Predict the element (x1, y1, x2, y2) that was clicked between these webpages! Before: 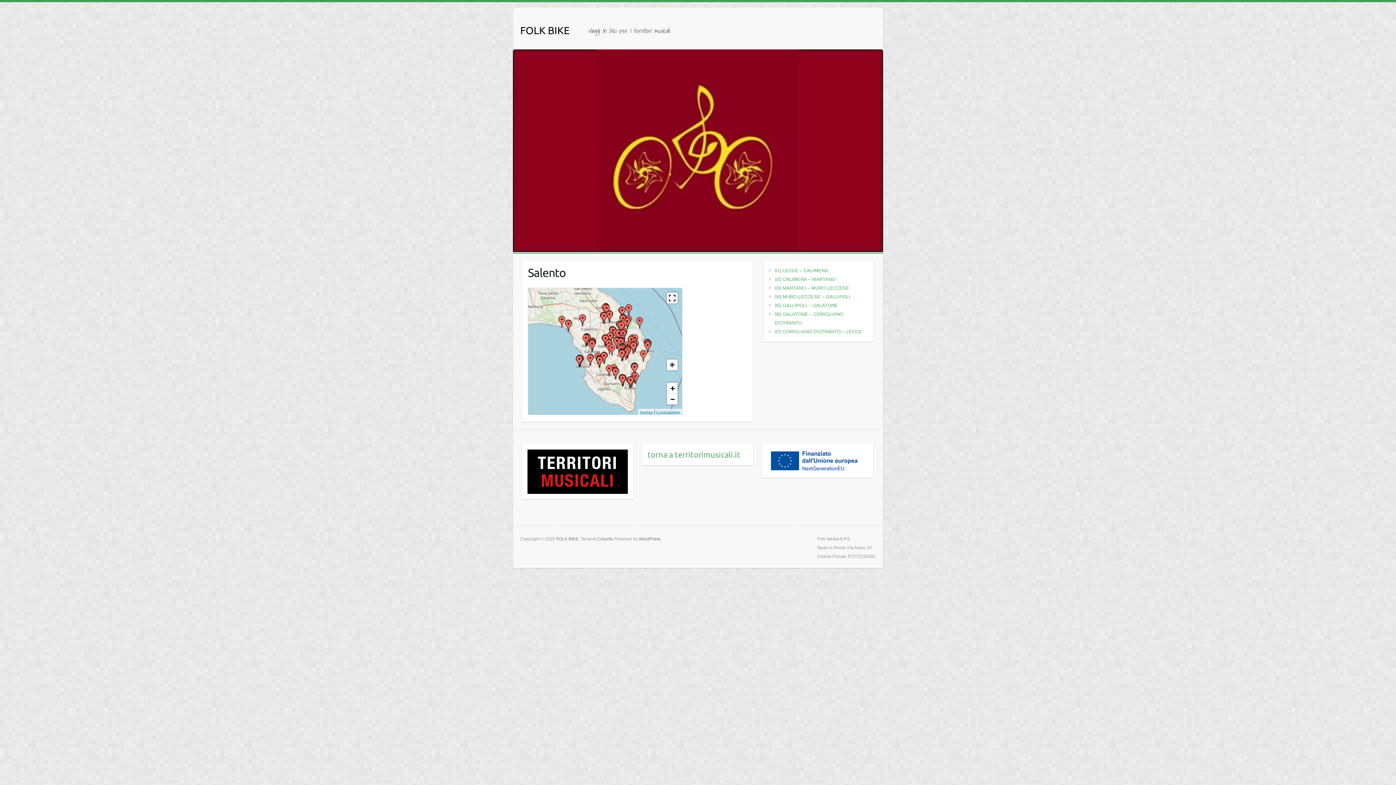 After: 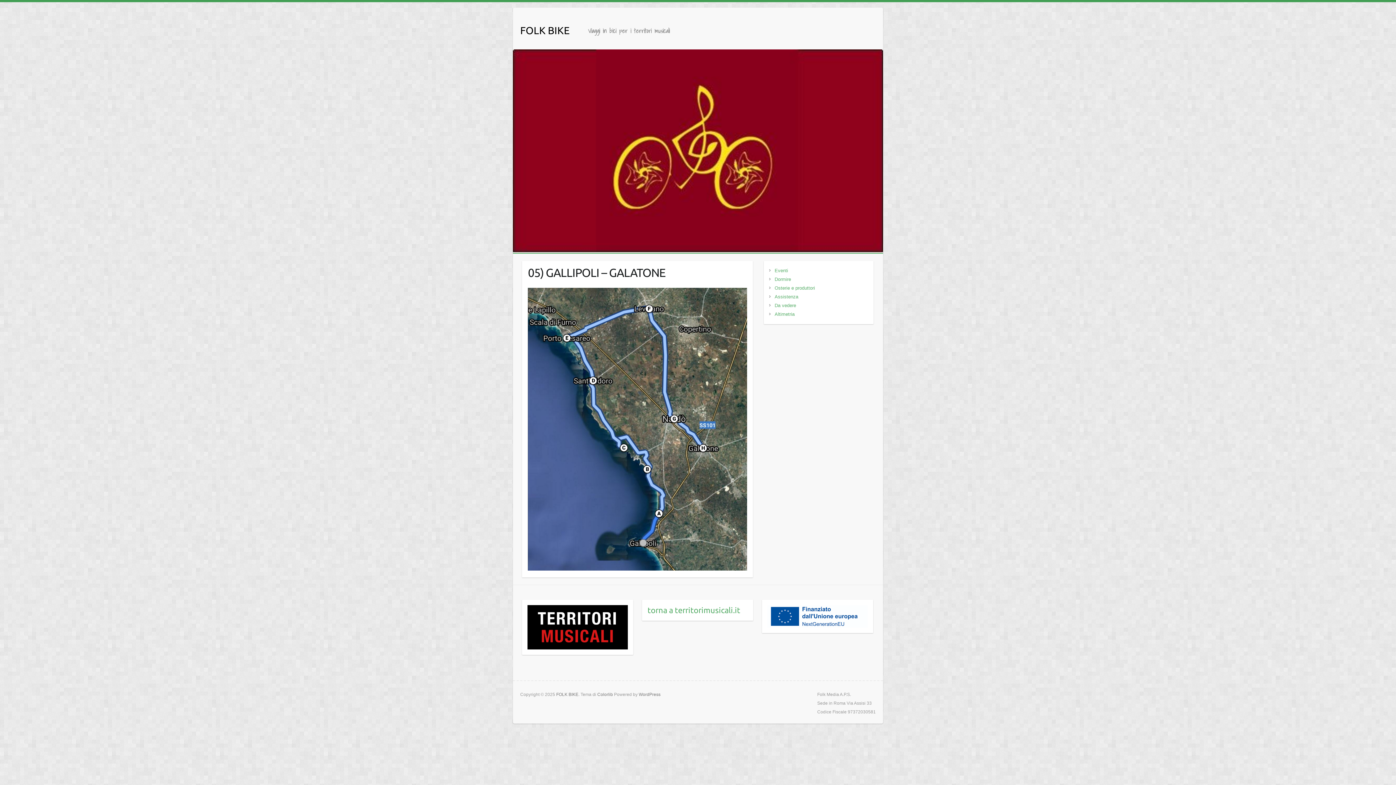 Action: label: 05) GALLIPOLI – GALATONE bbox: (774, 303, 838, 308)